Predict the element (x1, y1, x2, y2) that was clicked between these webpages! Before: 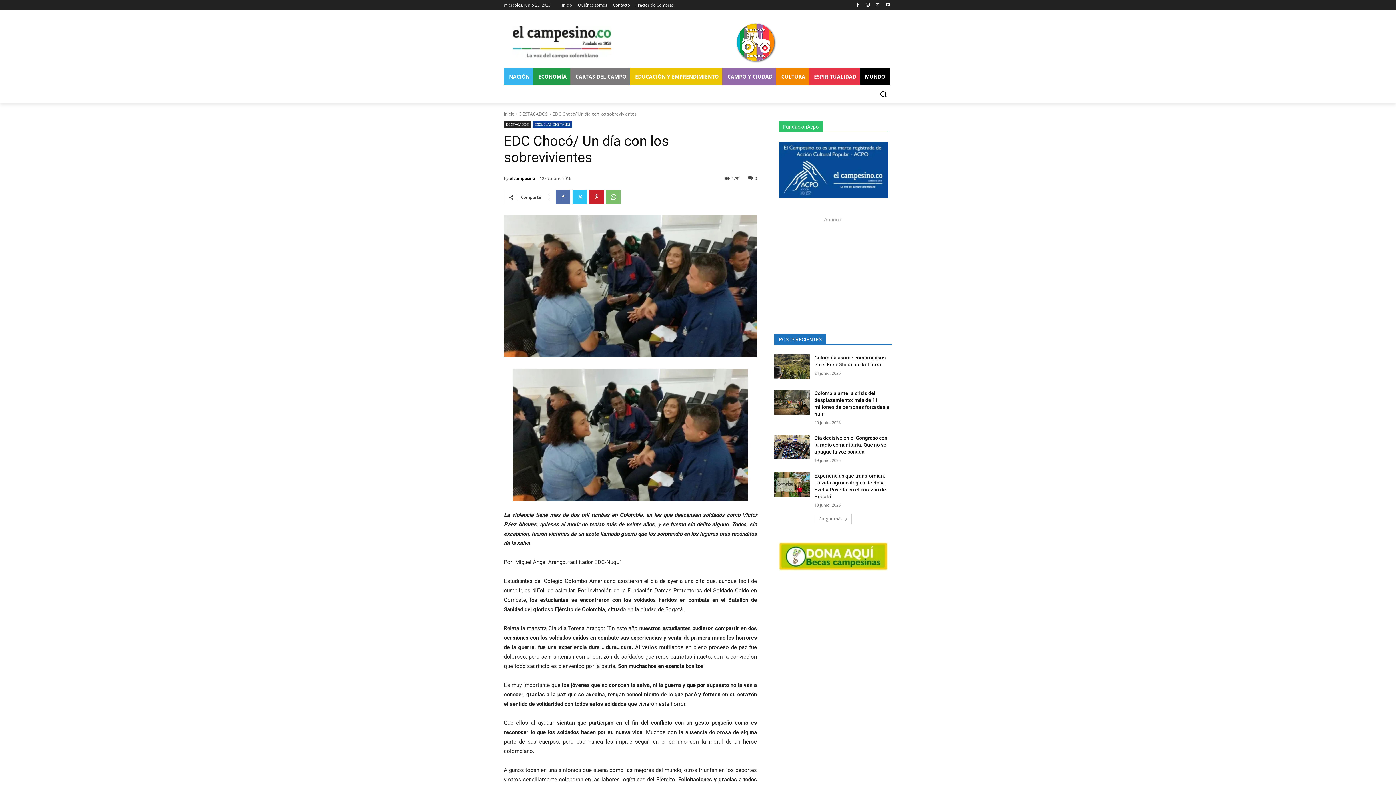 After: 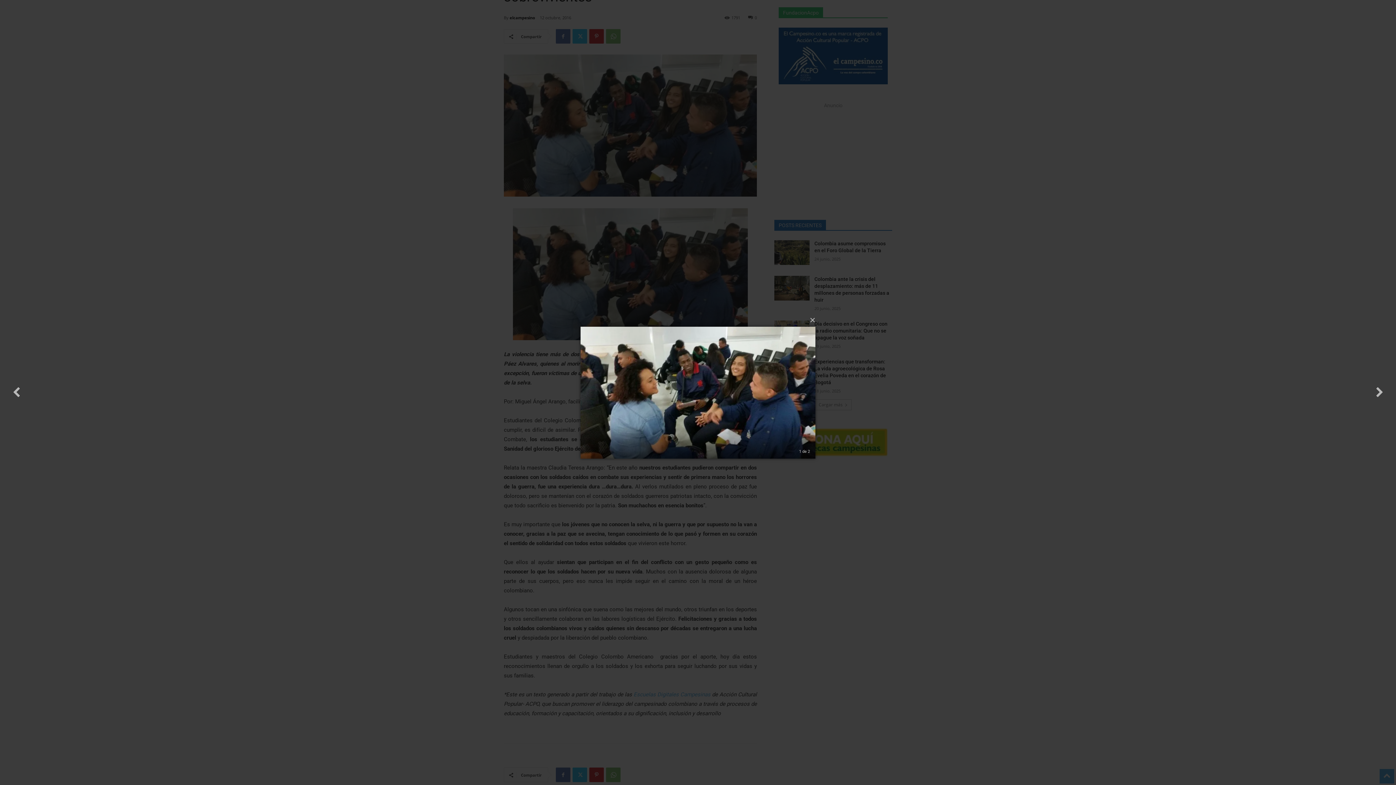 Action: bbox: (504, 215, 757, 357)